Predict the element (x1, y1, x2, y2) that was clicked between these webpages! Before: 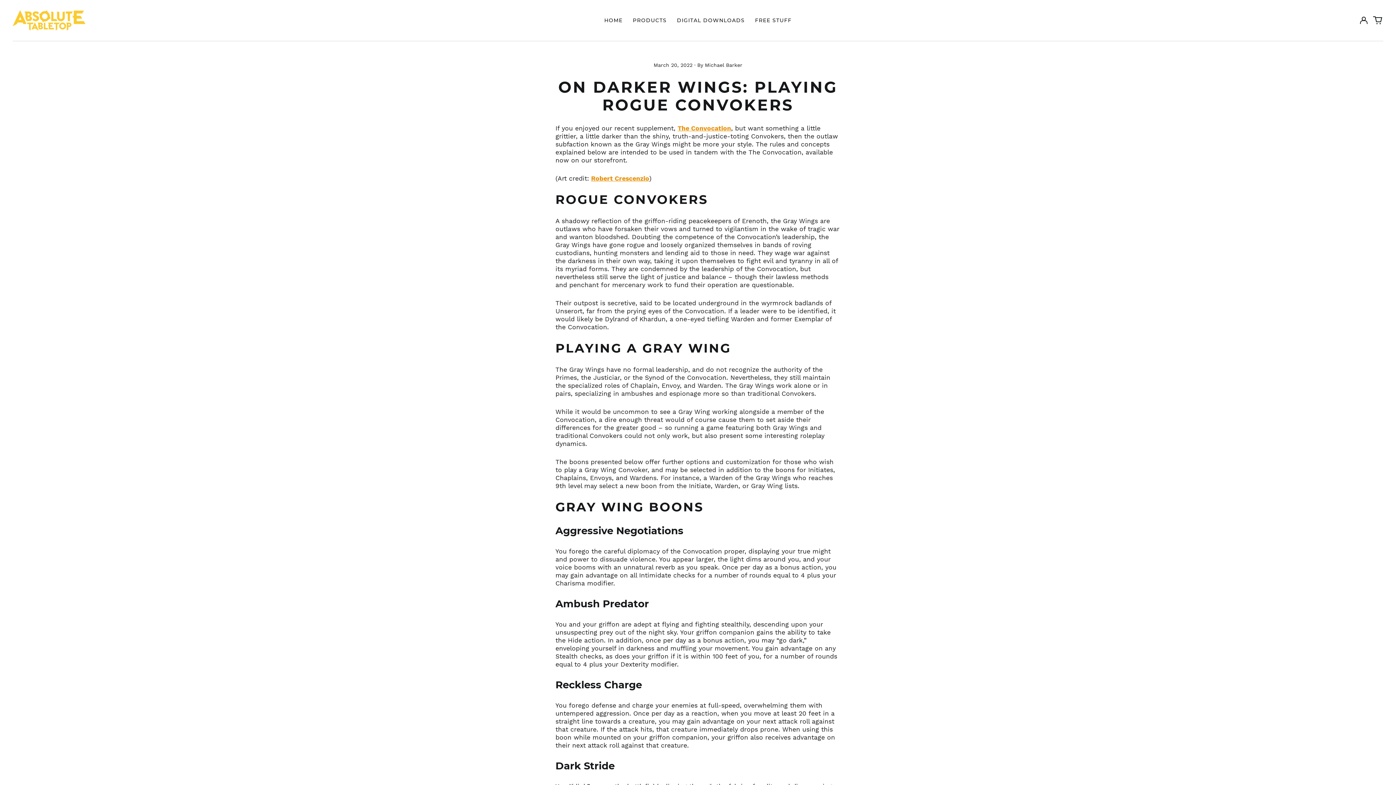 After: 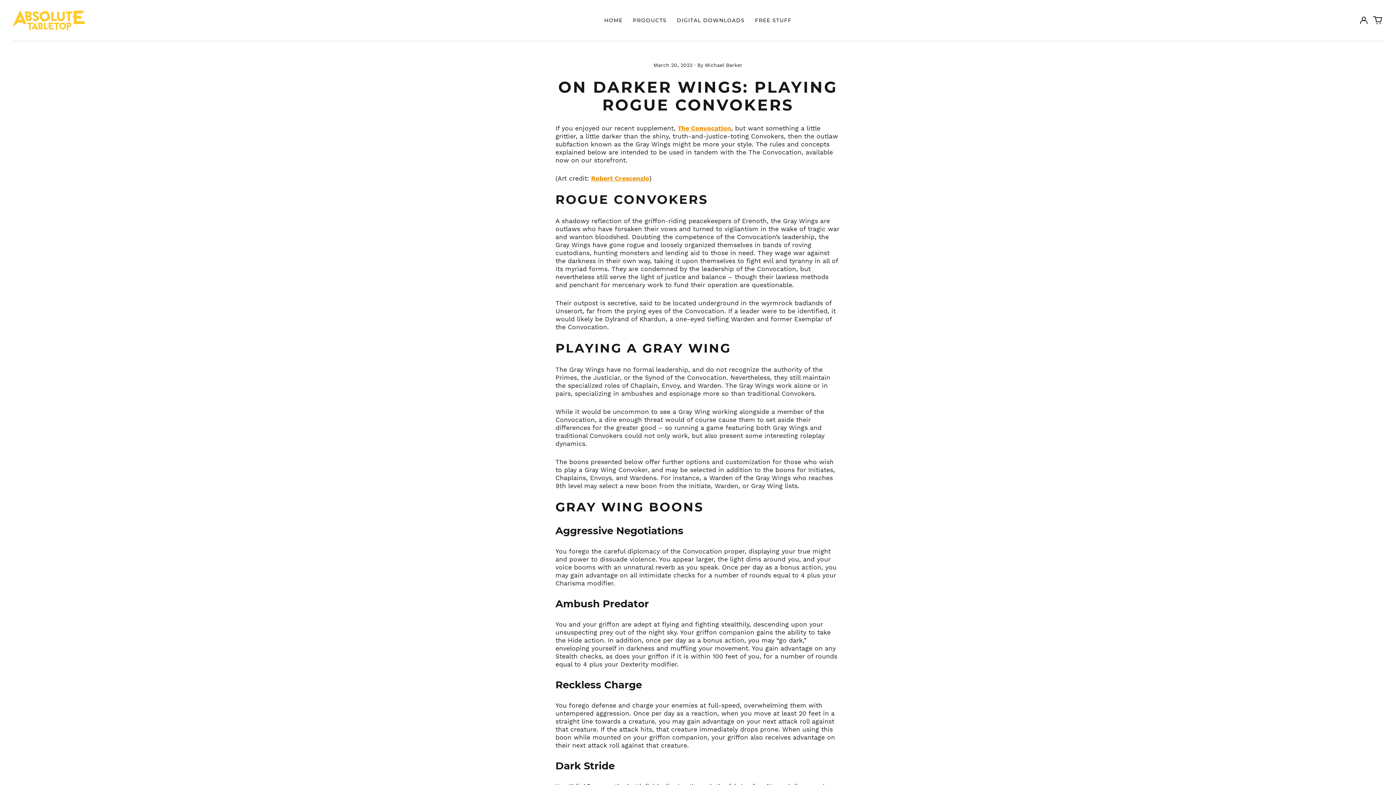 Action: label: The Convocation bbox: (677, 124, 731, 131)